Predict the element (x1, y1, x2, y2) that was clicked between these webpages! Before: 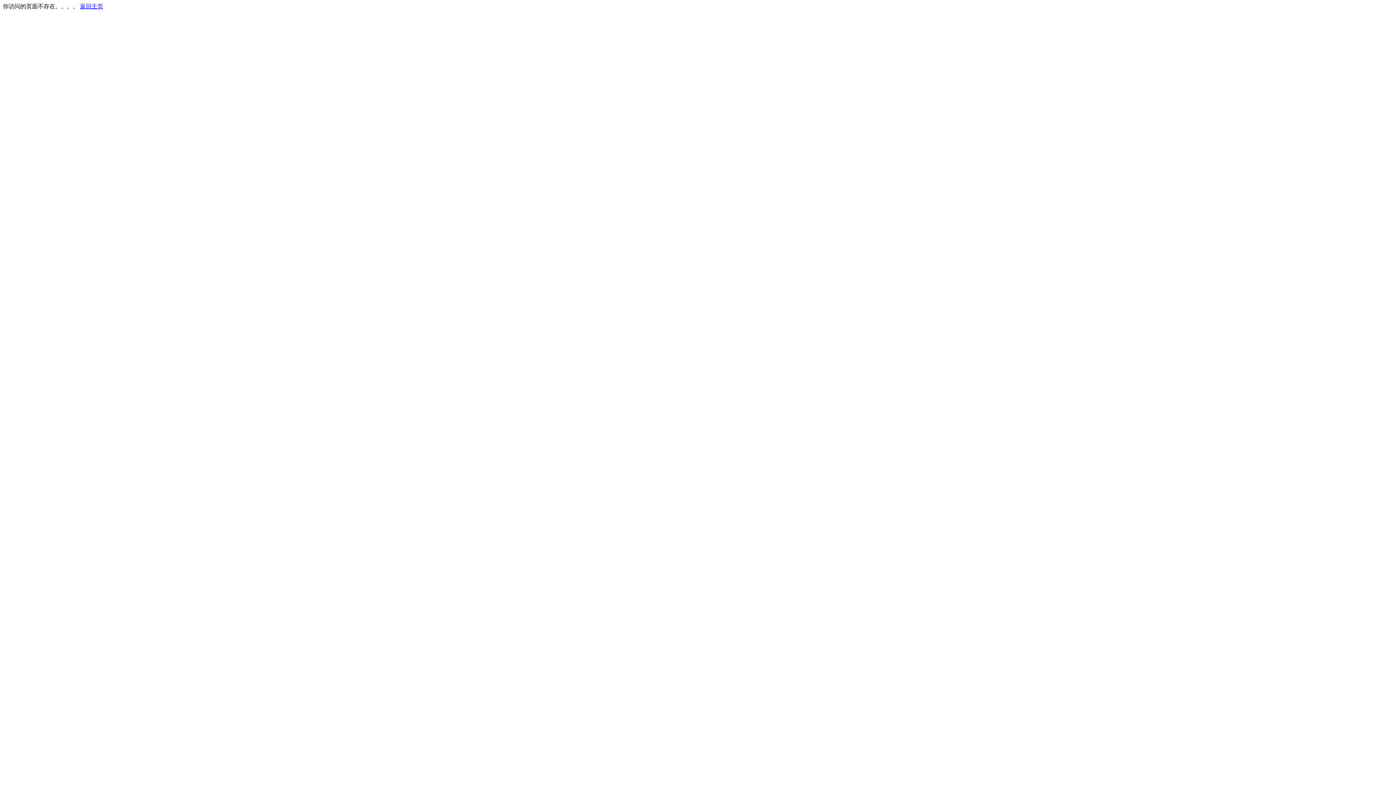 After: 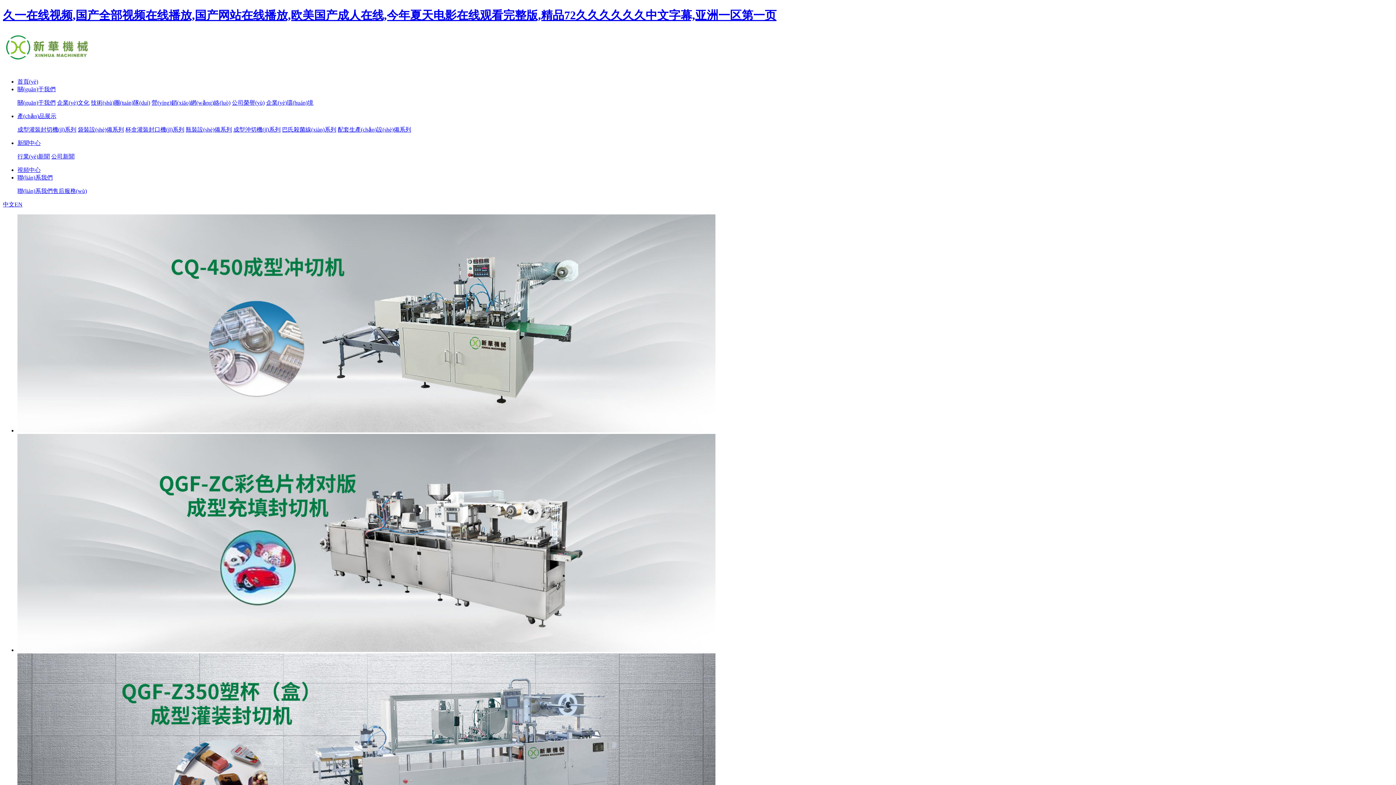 Action: label: 返回主页 bbox: (80, 3, 103, 9)